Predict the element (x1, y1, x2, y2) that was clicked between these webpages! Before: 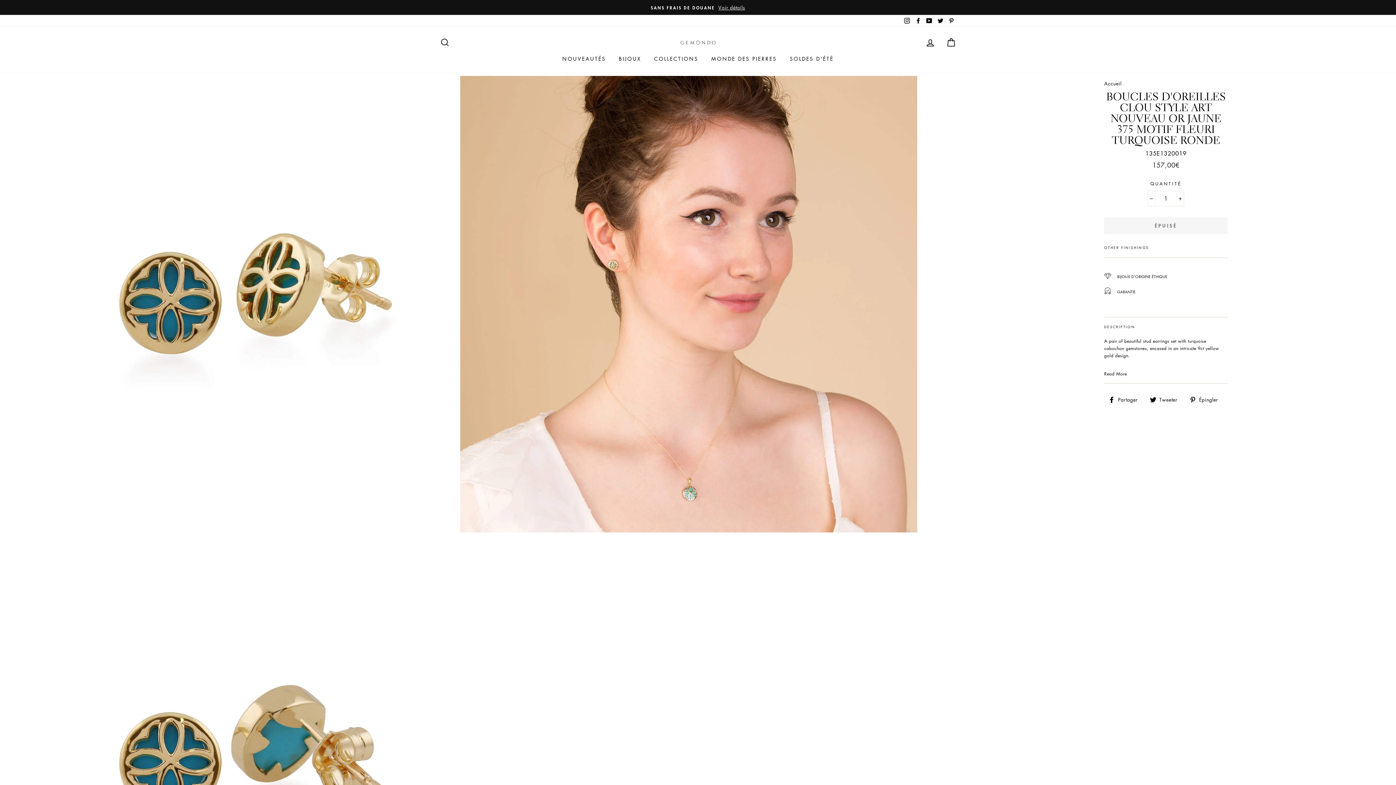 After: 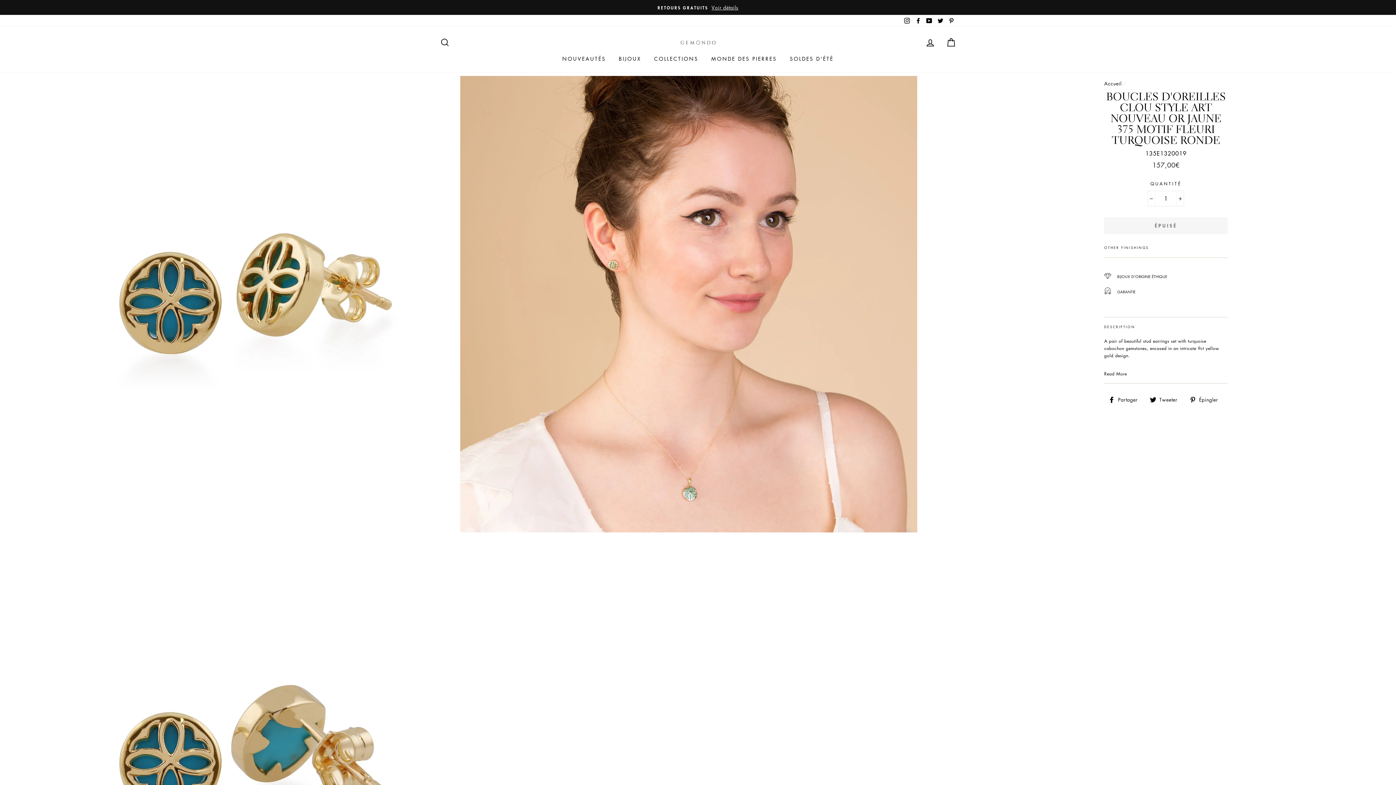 Action: bbox: (924, 14, 934, 26) label: YouTube